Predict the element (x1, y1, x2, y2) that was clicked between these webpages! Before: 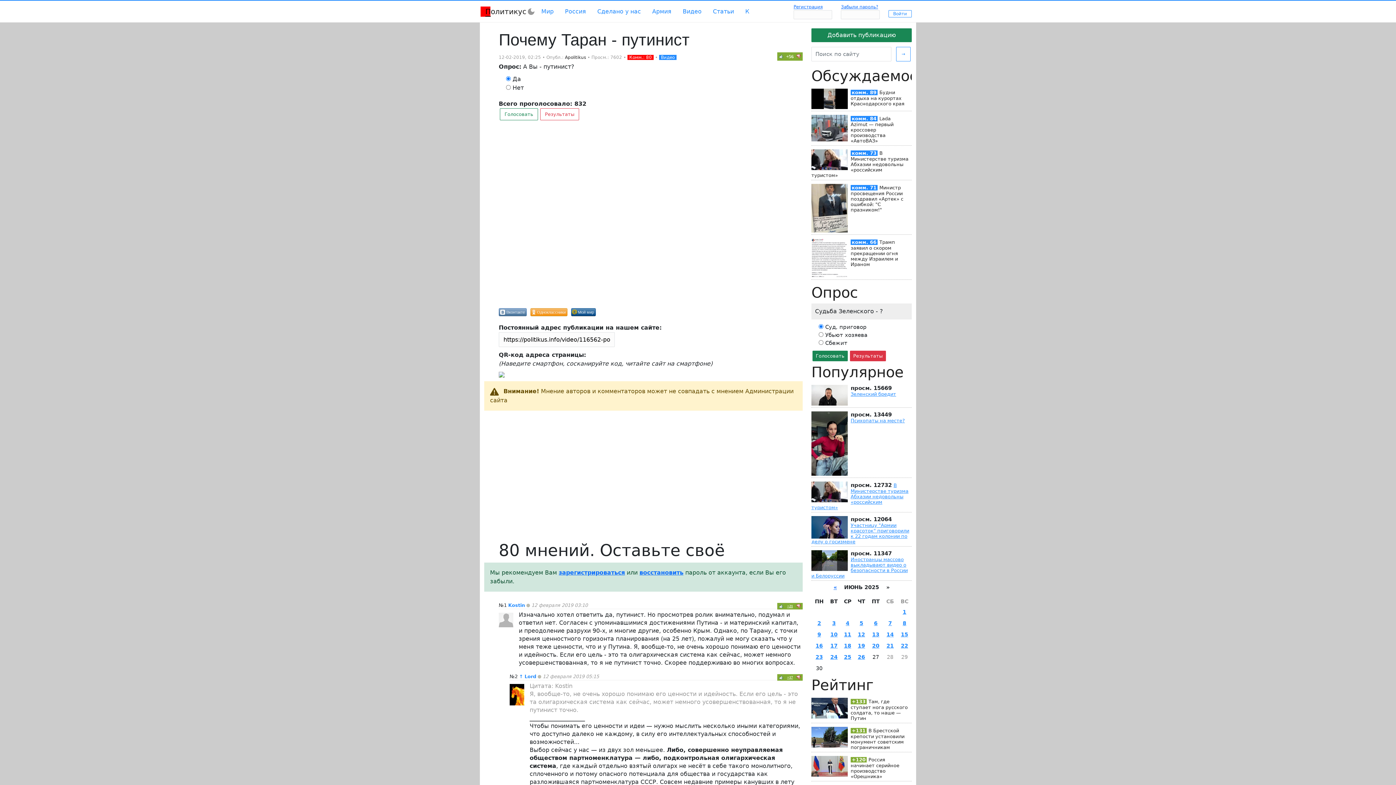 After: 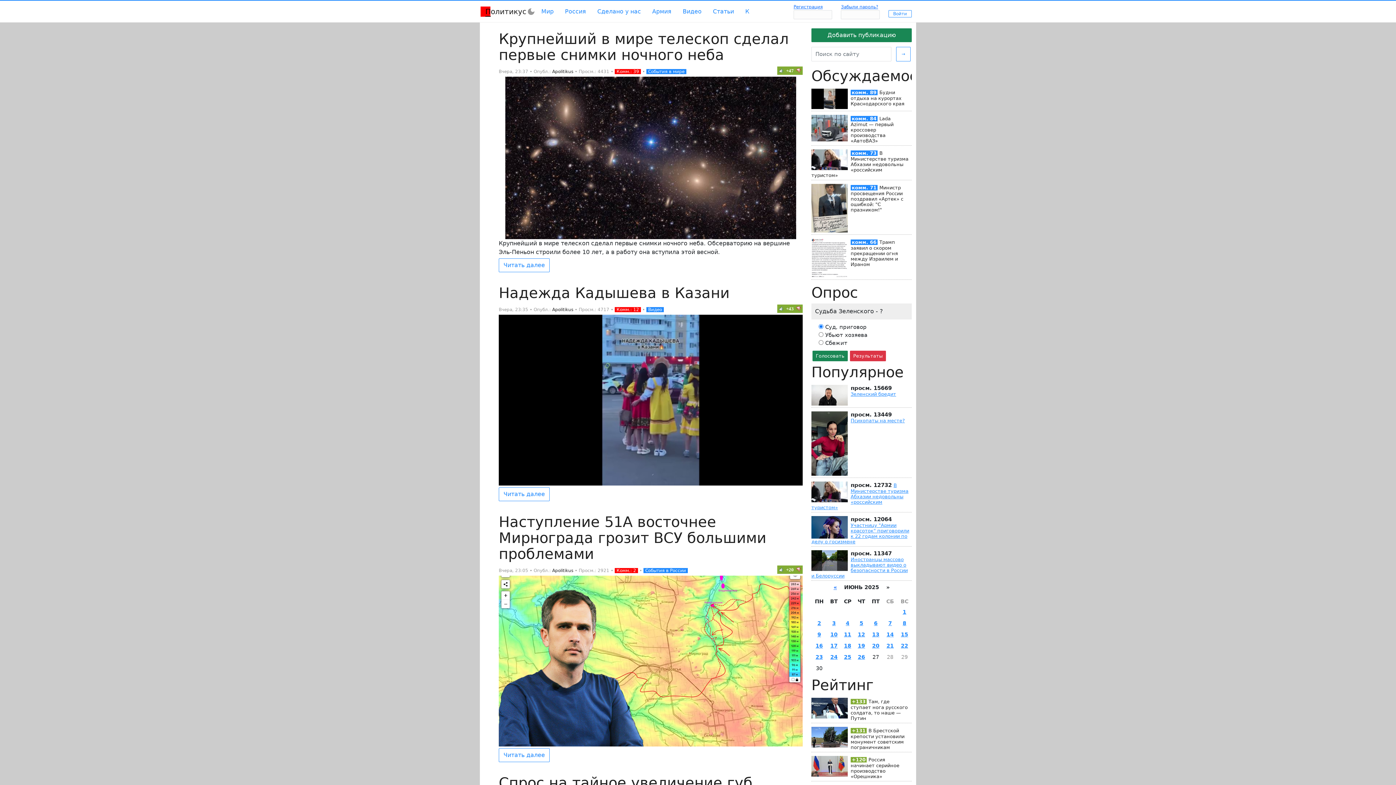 Action: bbox: (844, 654, 851, 660) label: 25